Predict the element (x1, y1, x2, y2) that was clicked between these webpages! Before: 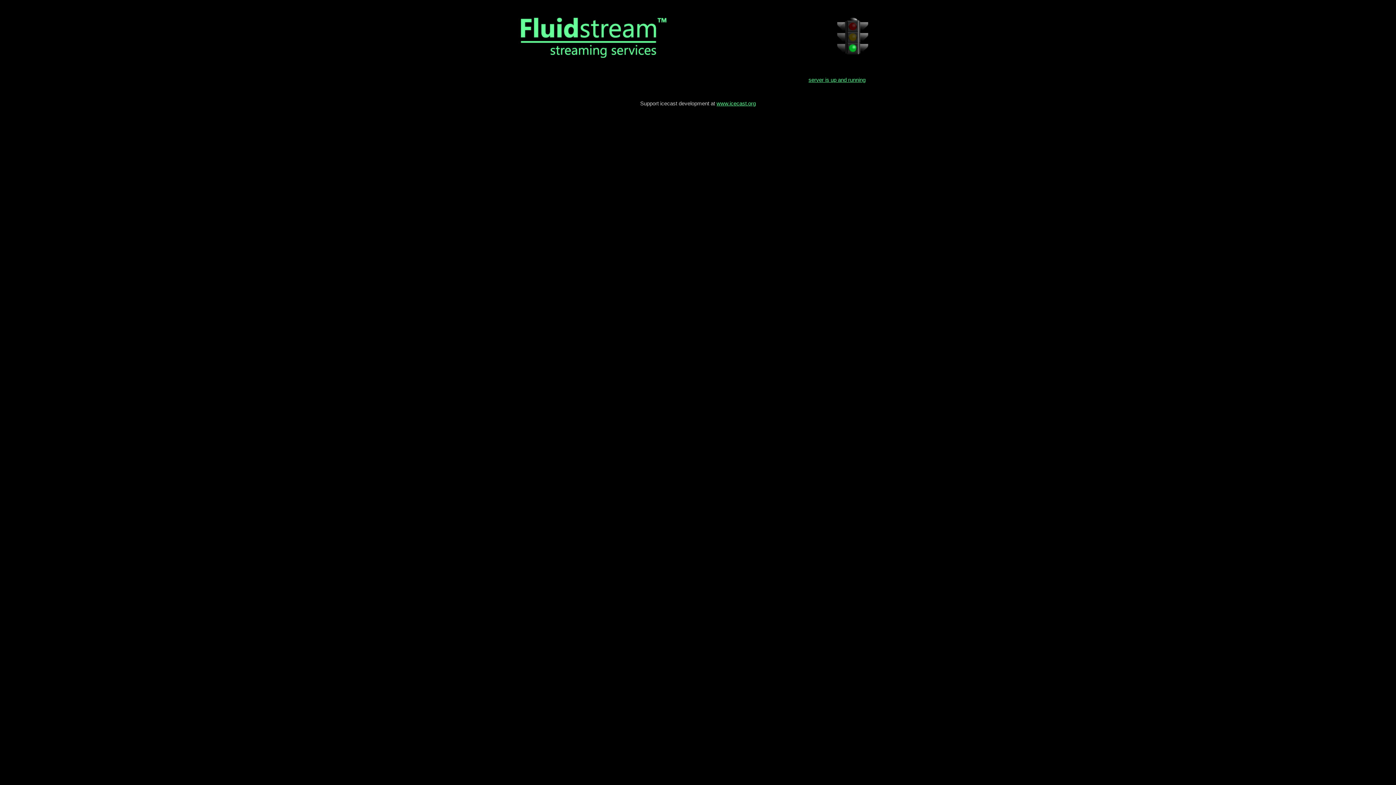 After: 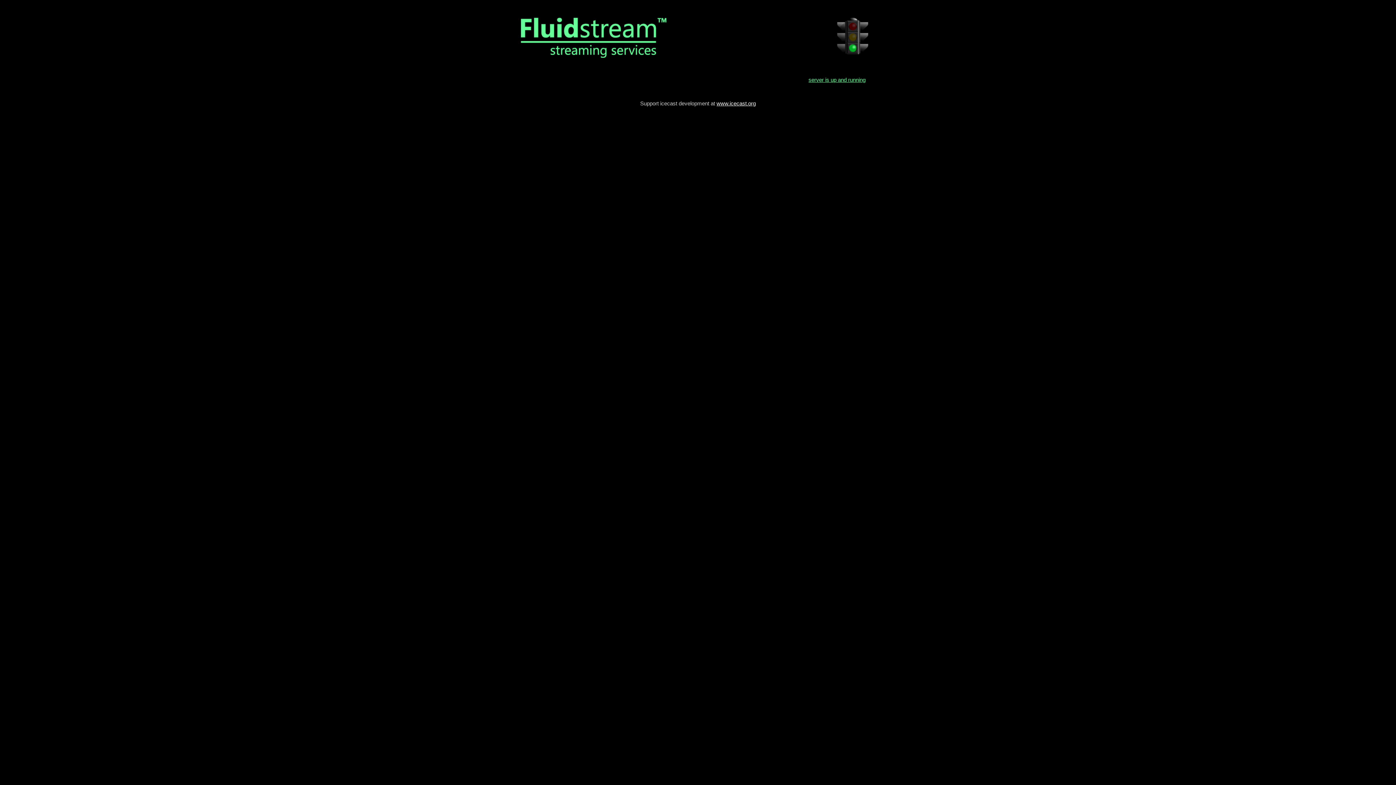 Action: bbox: (716, 100, 756, 106) label: www.icecast.org